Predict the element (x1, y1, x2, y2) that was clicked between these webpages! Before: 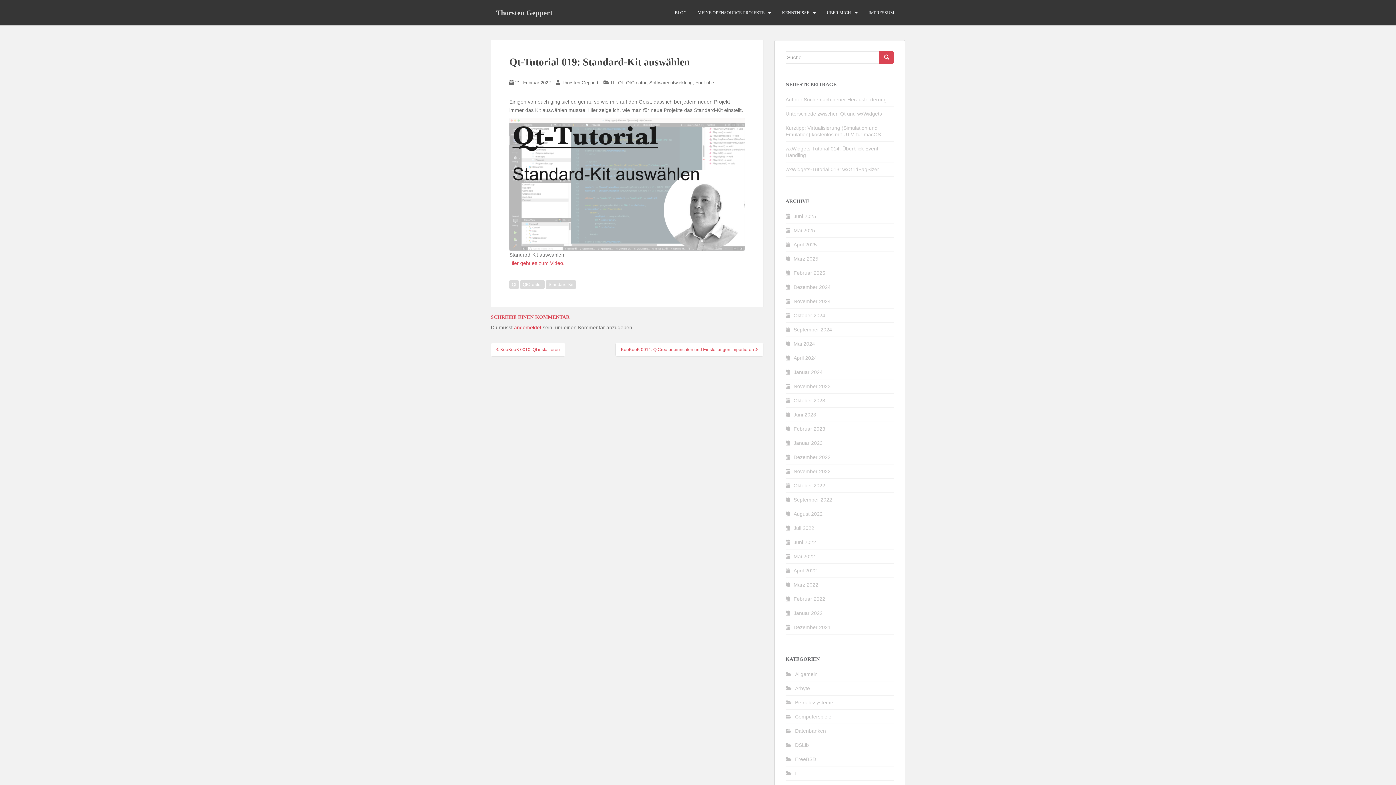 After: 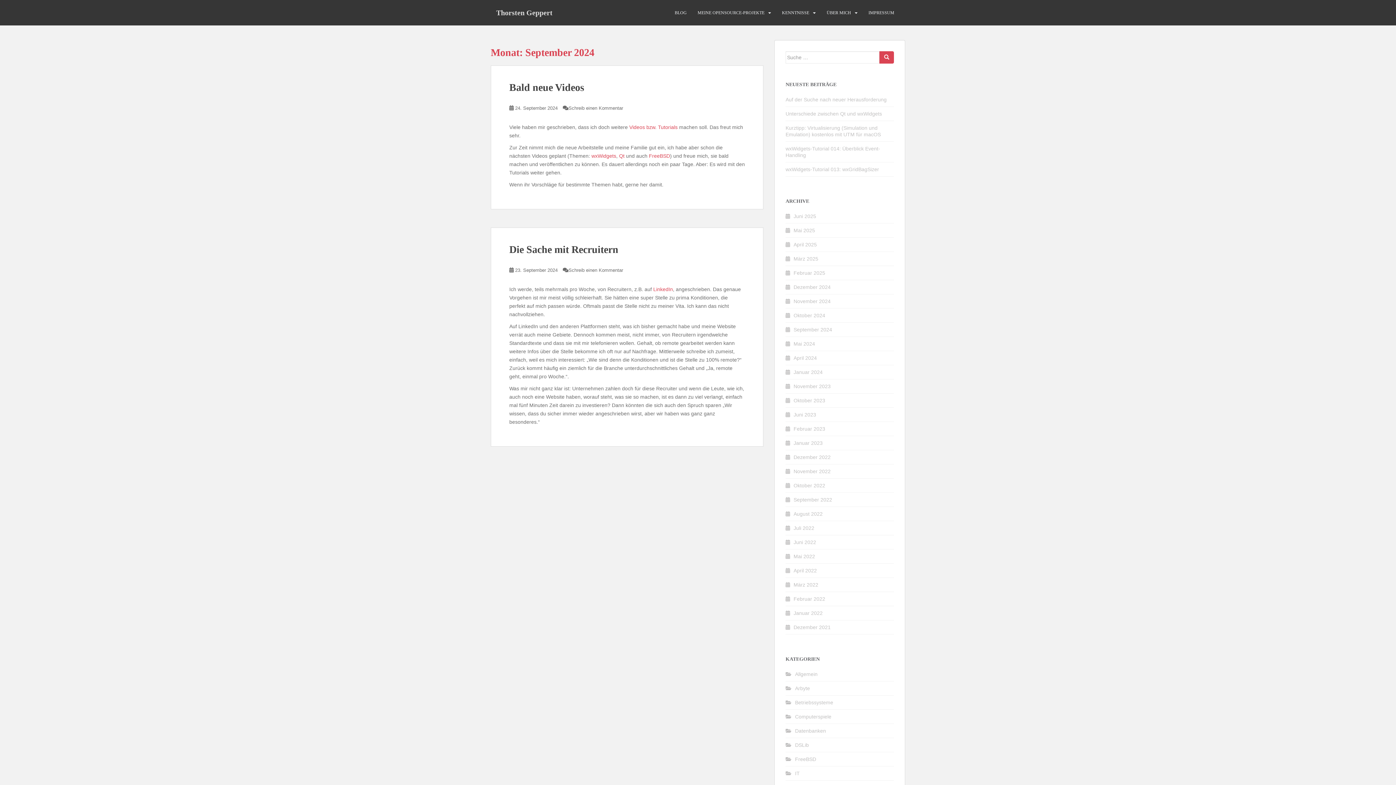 Action: bbox: (793, 326, 832, 332) label: September 2024